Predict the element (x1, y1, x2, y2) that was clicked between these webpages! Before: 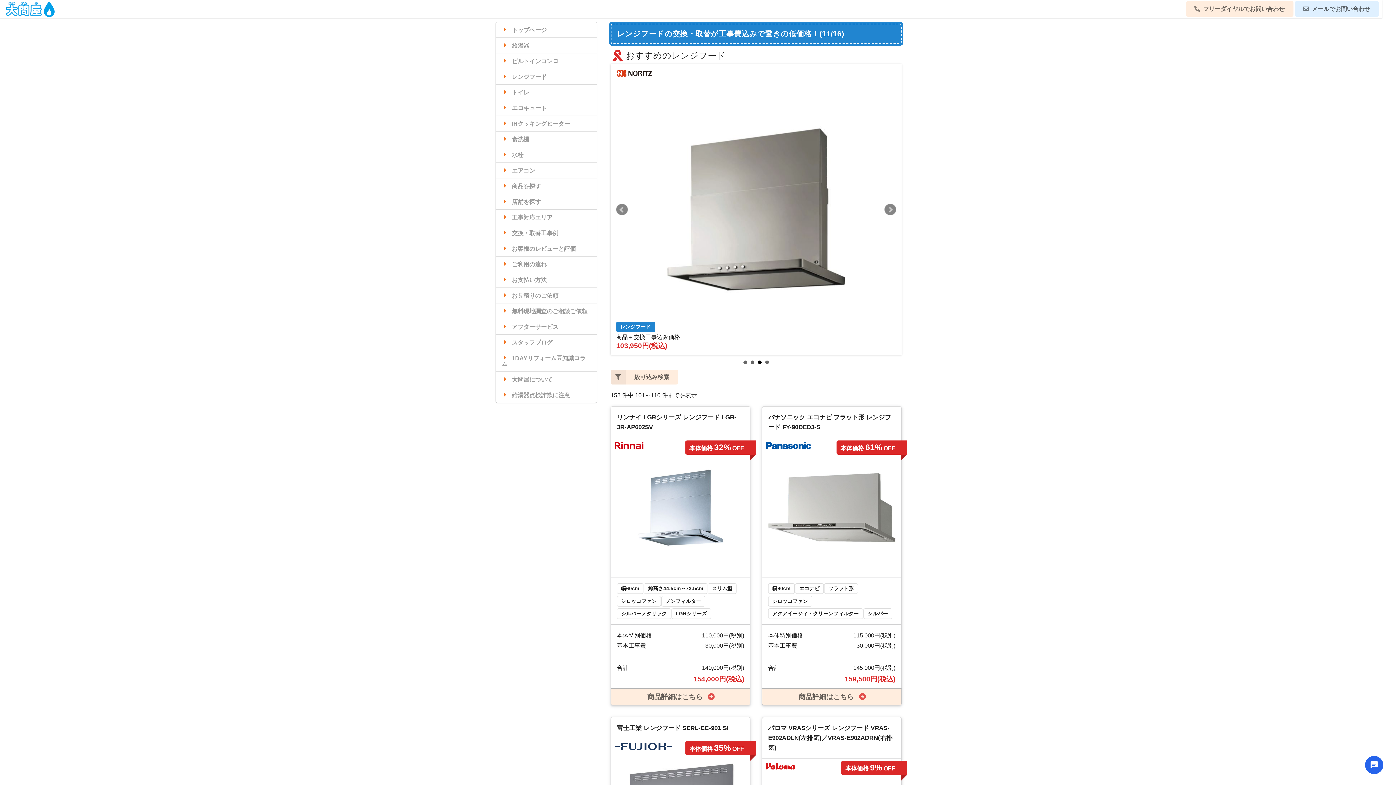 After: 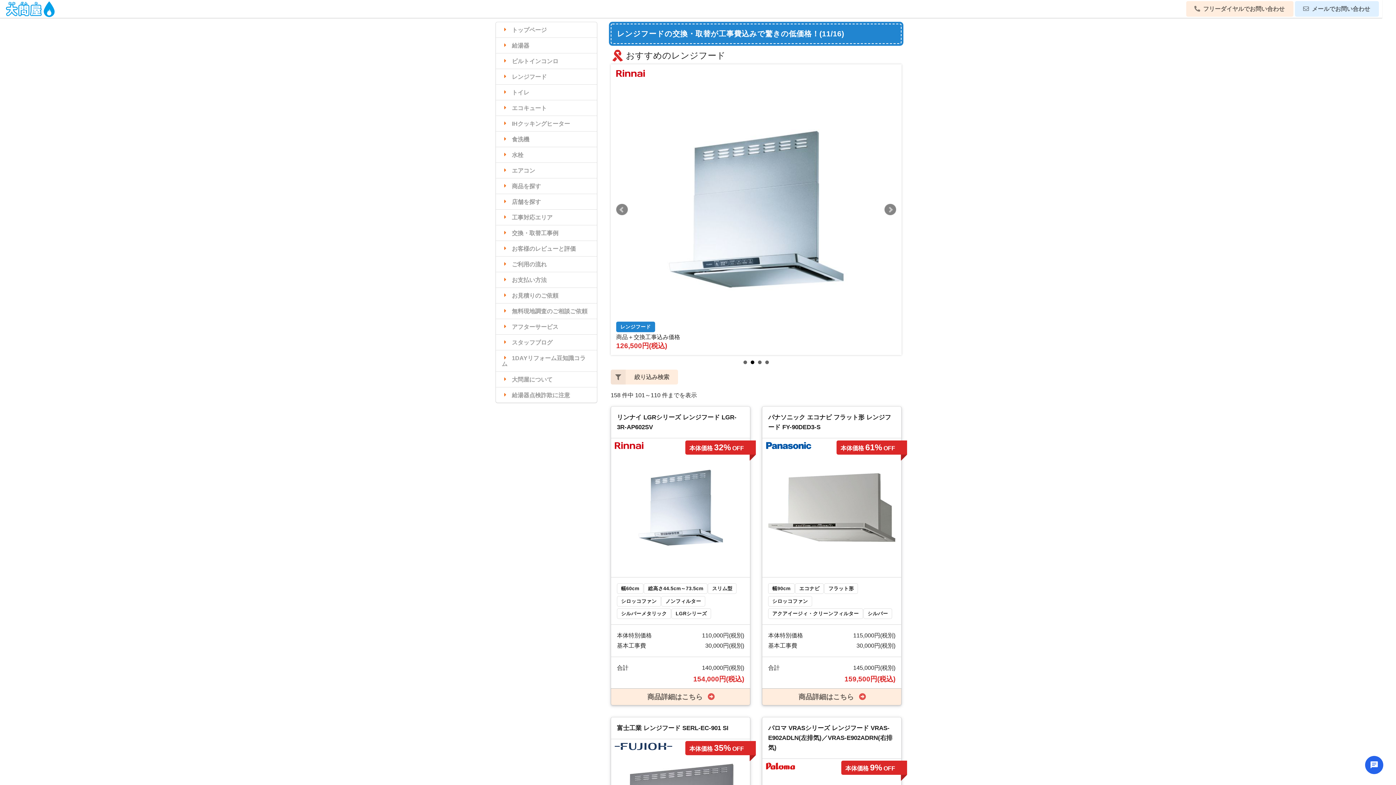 Action: label: 2 bbox: (750, 360, 754, 364)